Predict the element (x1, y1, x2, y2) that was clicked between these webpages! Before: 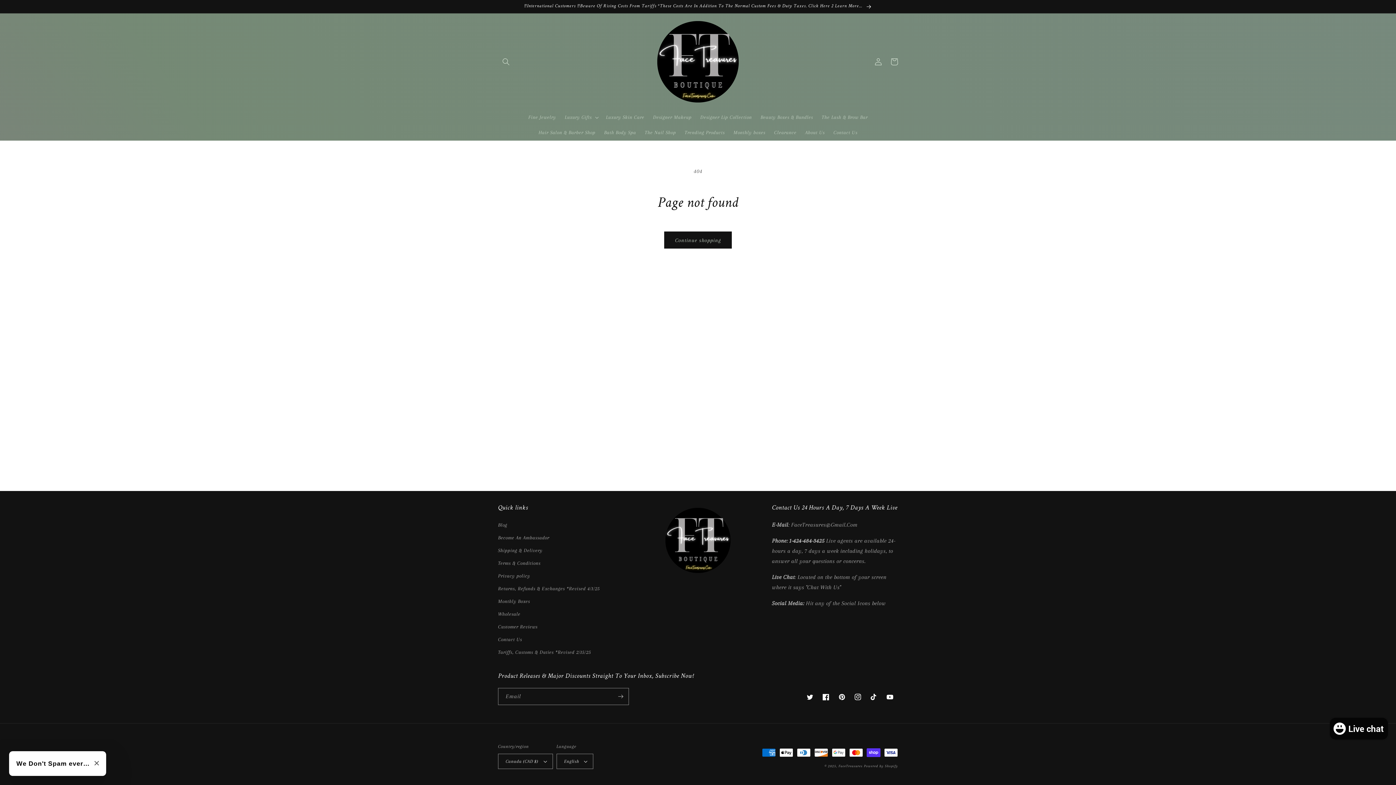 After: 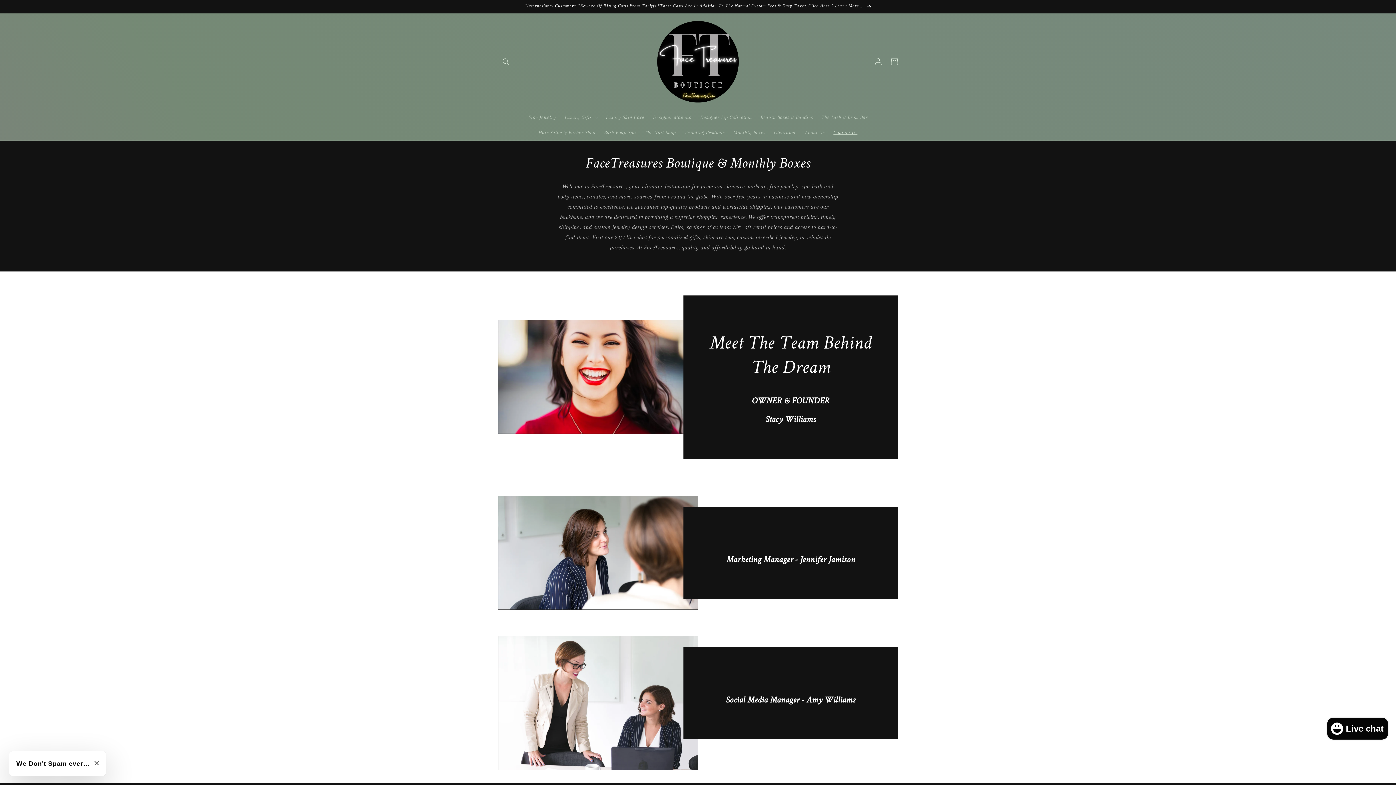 Action: label: Contact Us bbox: (498, 633, 522, 646)